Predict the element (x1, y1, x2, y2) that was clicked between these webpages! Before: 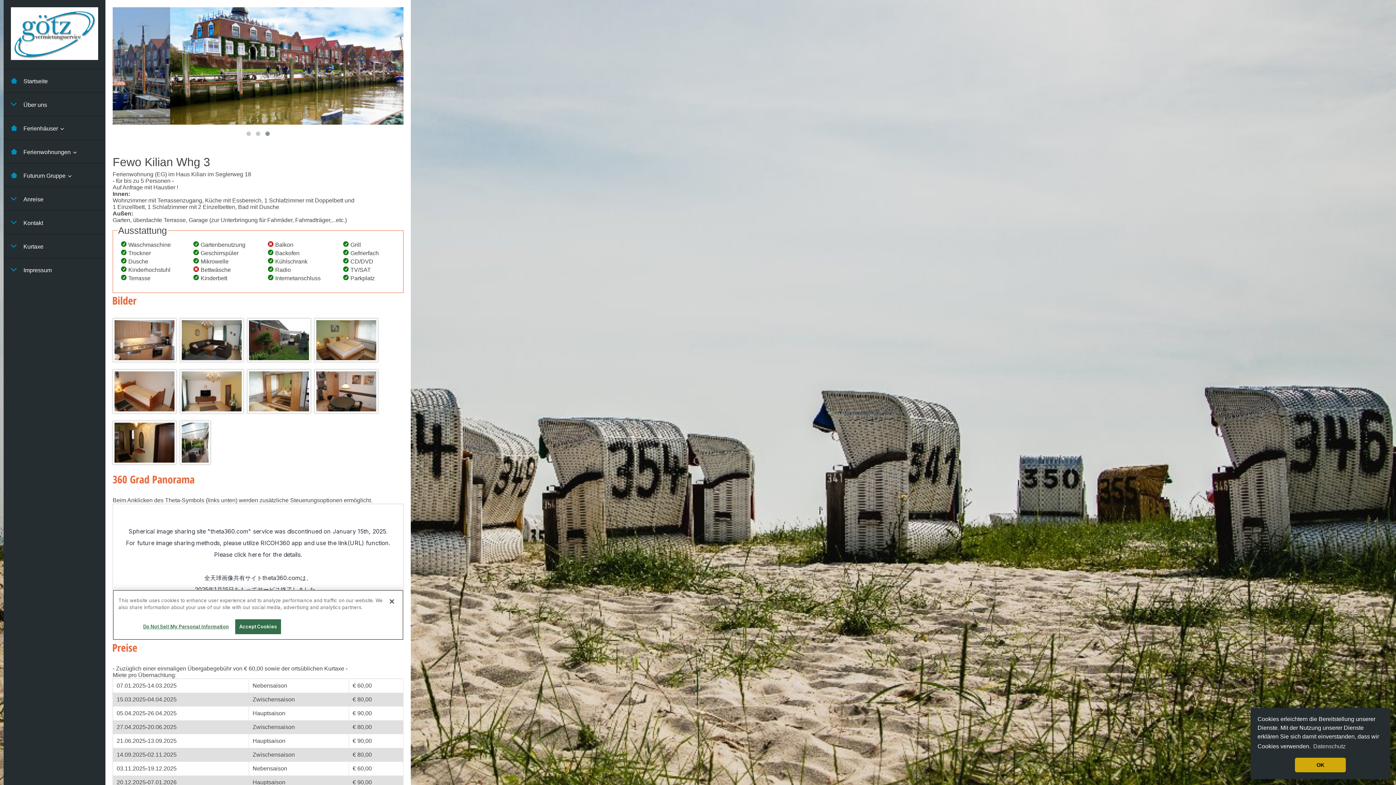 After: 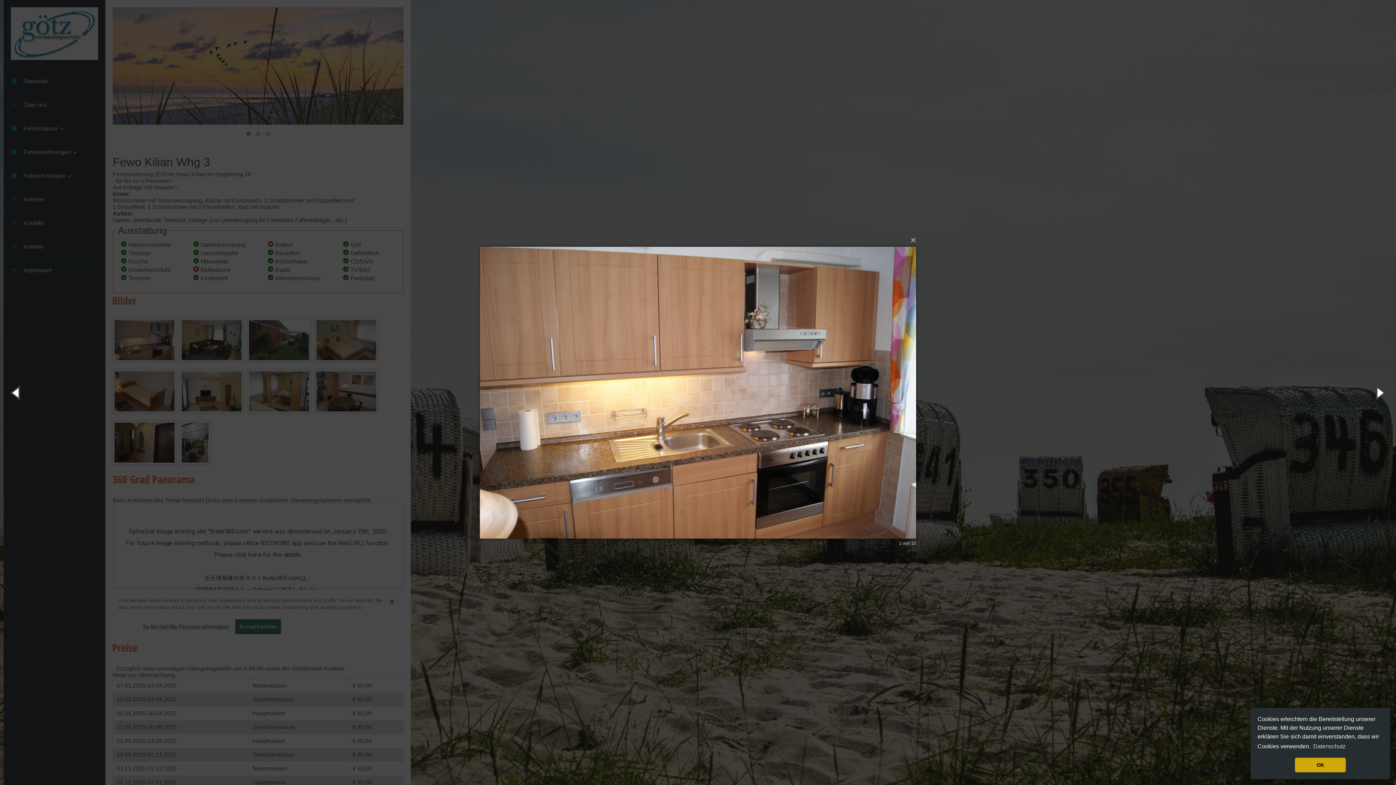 Action: bbox: (112, 318, 176, 362)